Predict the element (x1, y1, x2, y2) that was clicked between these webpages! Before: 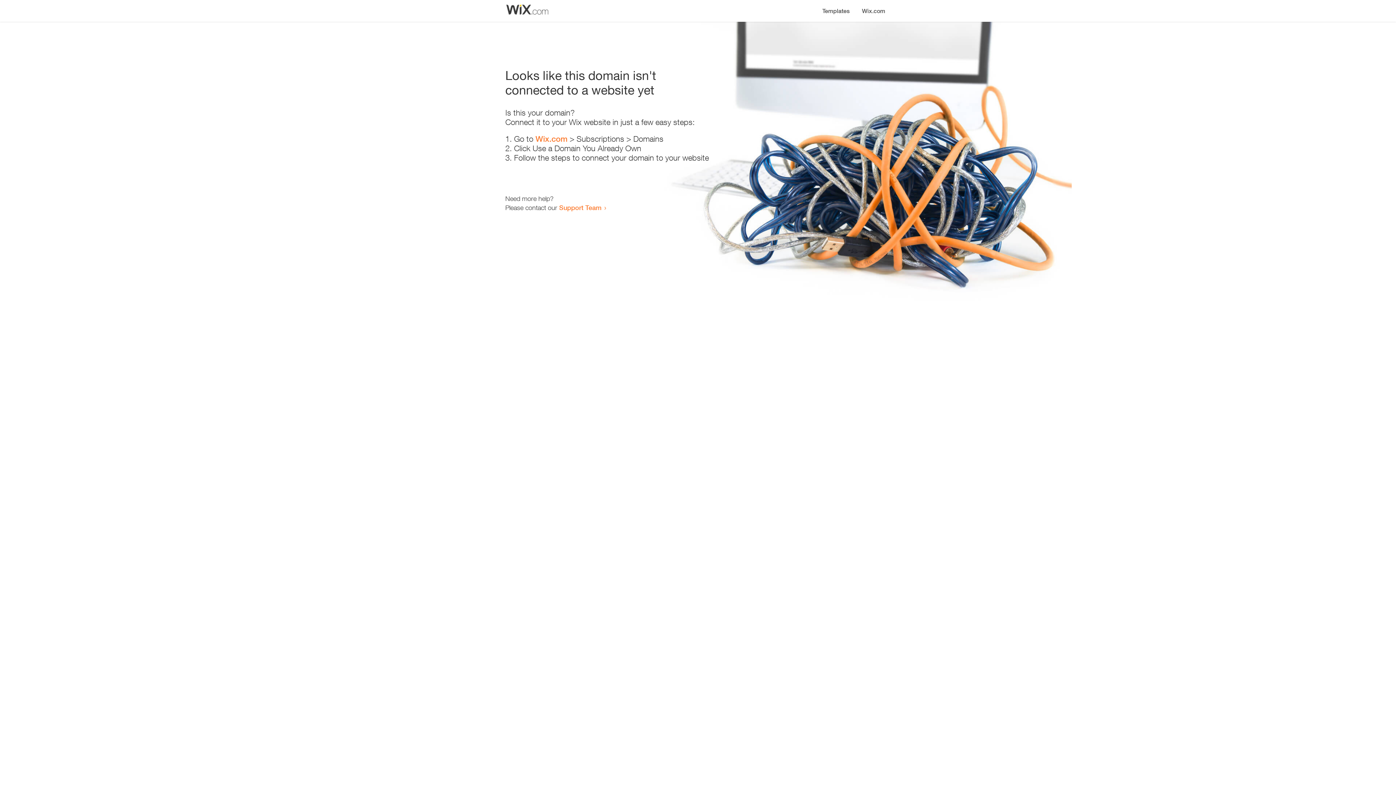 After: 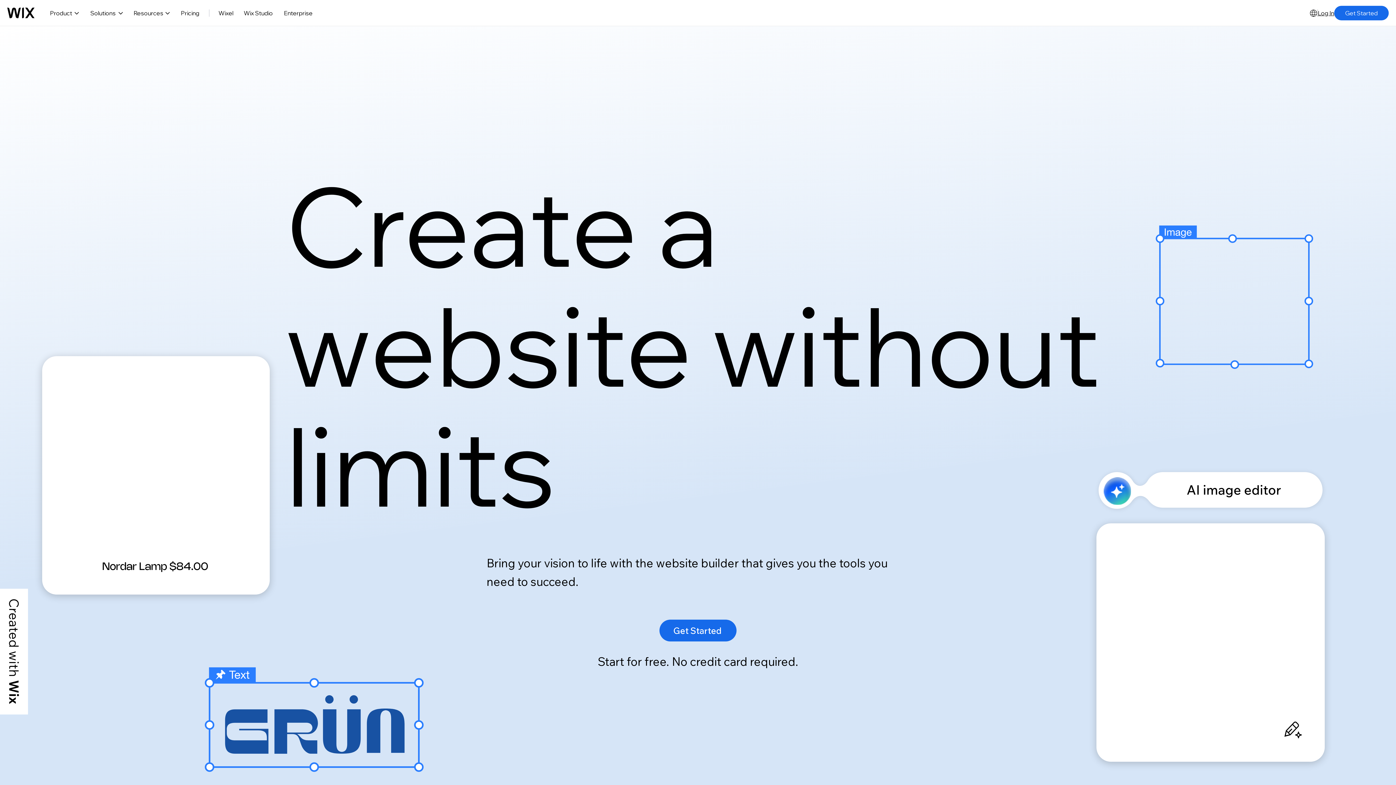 Action: bbox: (535, 134, 567, 143) label: Wix.com